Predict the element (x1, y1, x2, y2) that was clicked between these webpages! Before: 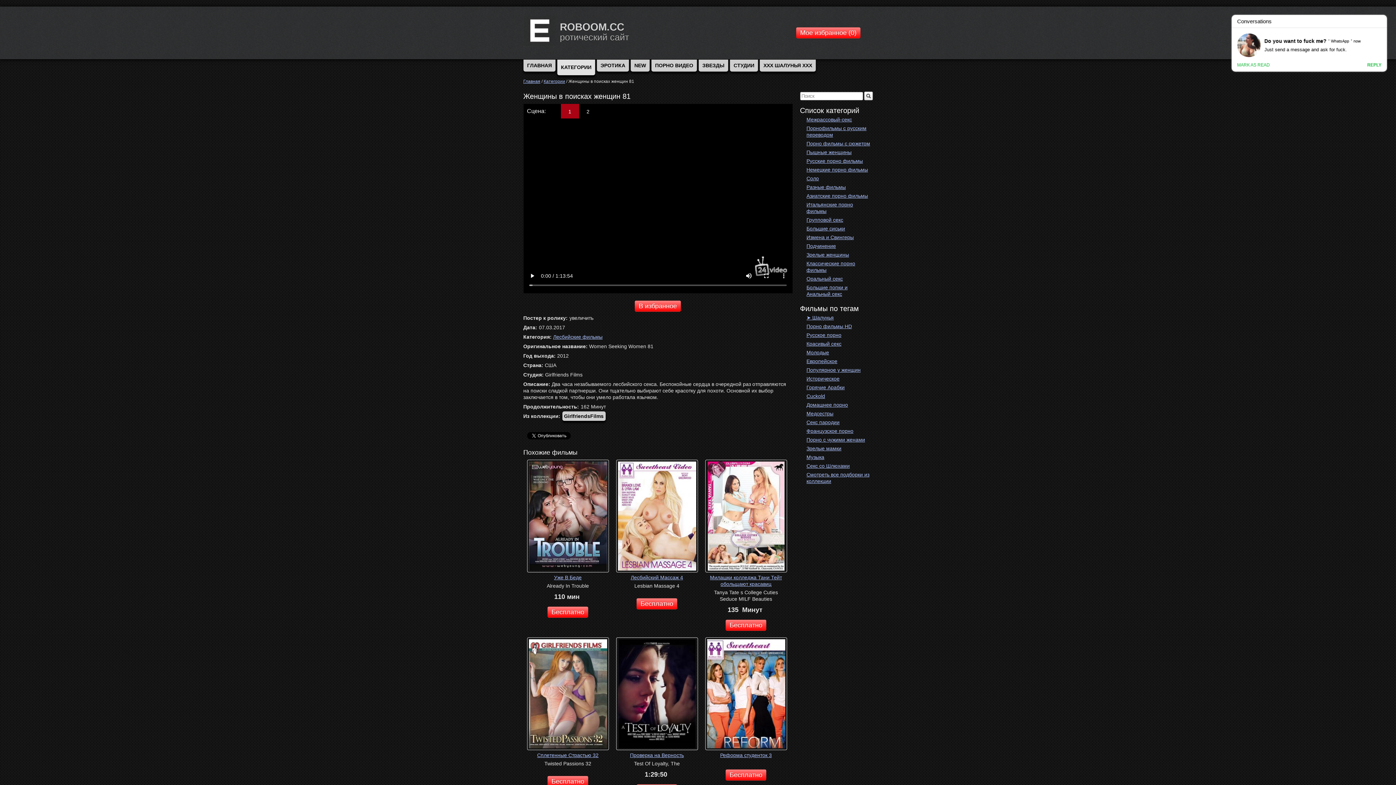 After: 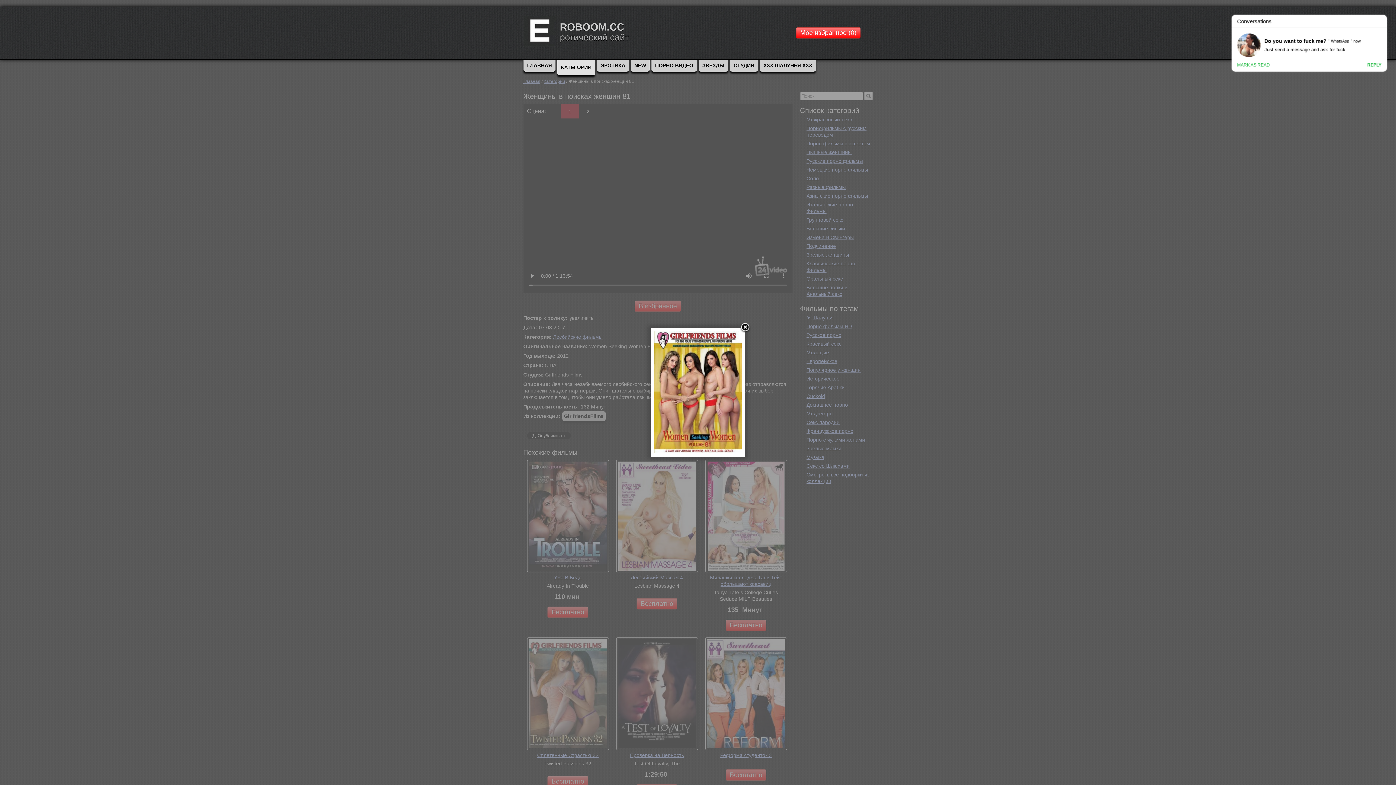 Action: label: увеличить bbox: (569, 315, 593, 321)